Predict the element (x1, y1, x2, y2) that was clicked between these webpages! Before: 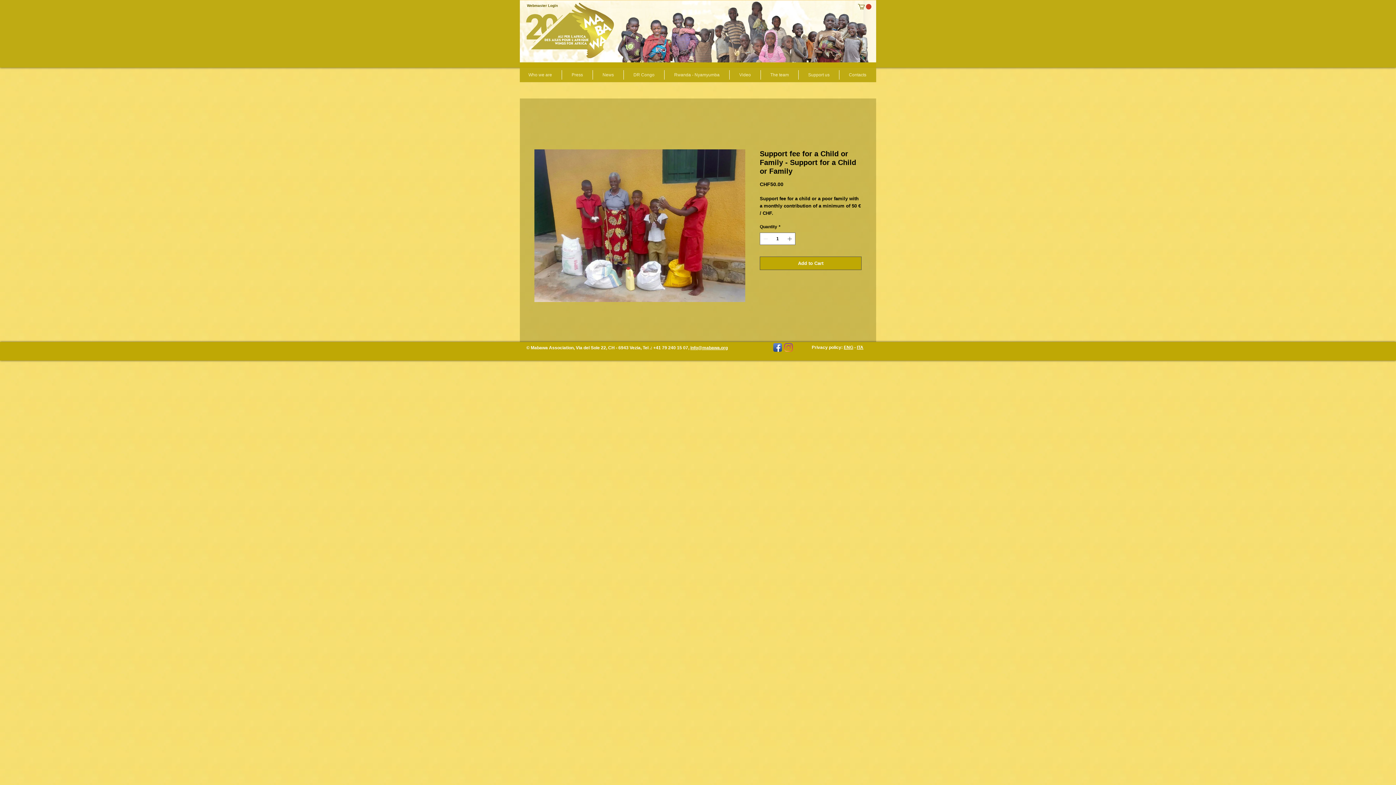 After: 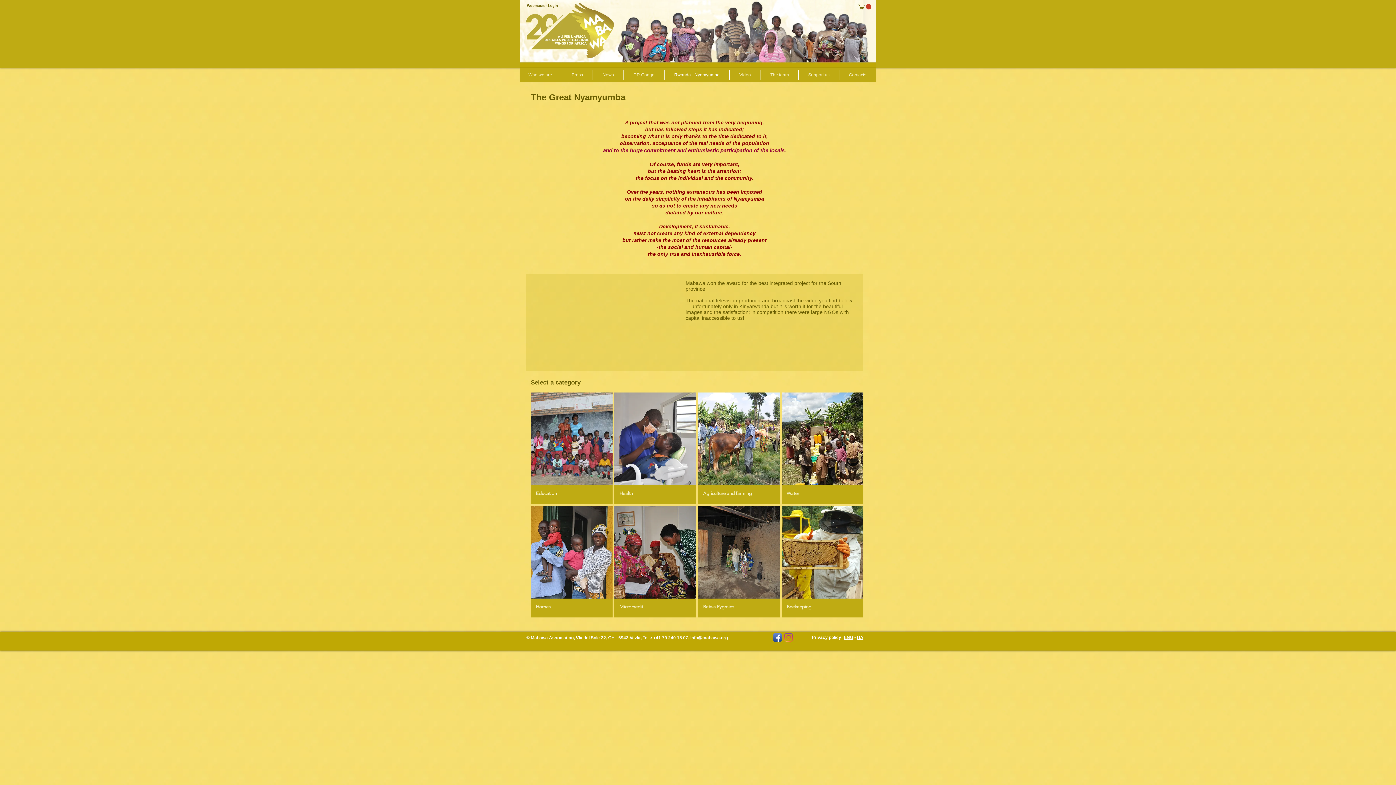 Action: bbox: (664, 70, 729, 79) label: Rwanda - Nyamyumba